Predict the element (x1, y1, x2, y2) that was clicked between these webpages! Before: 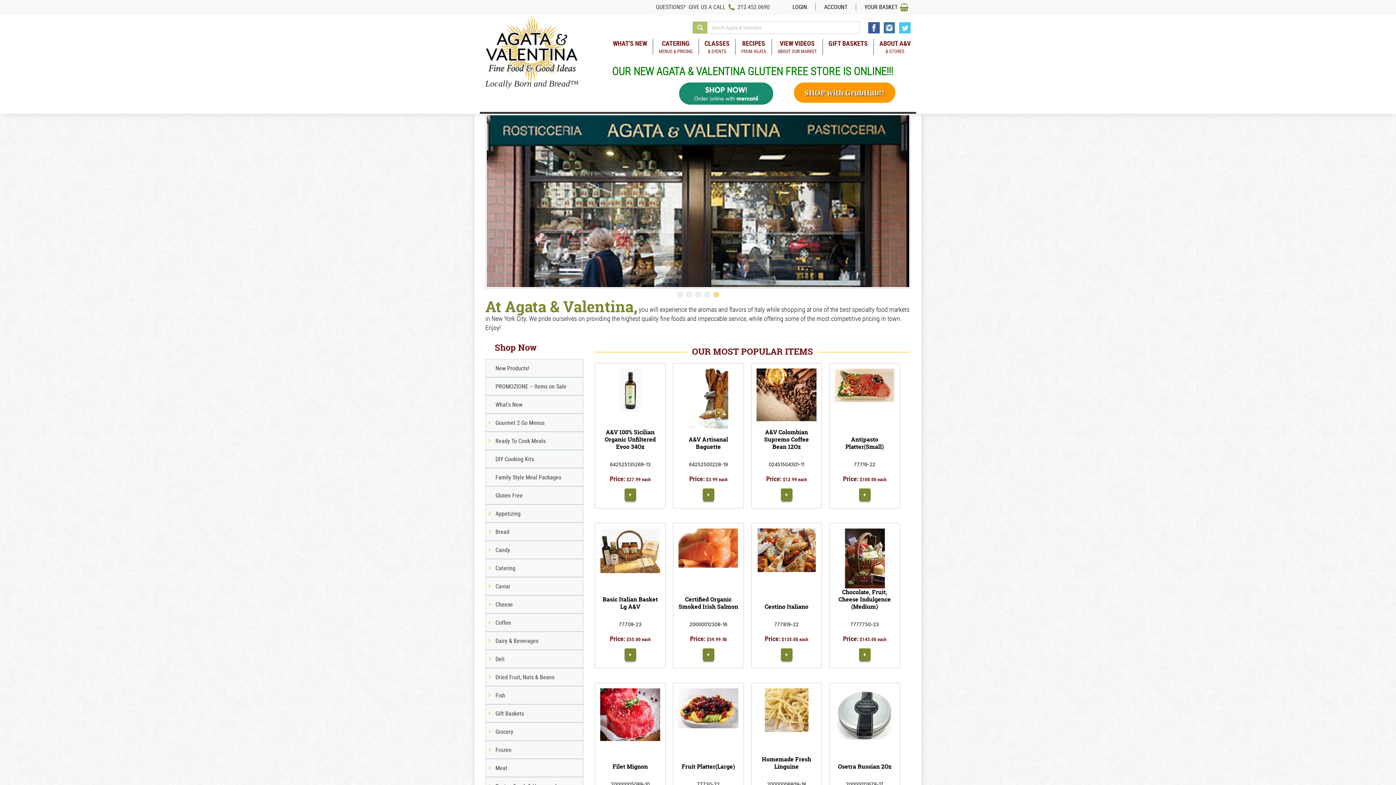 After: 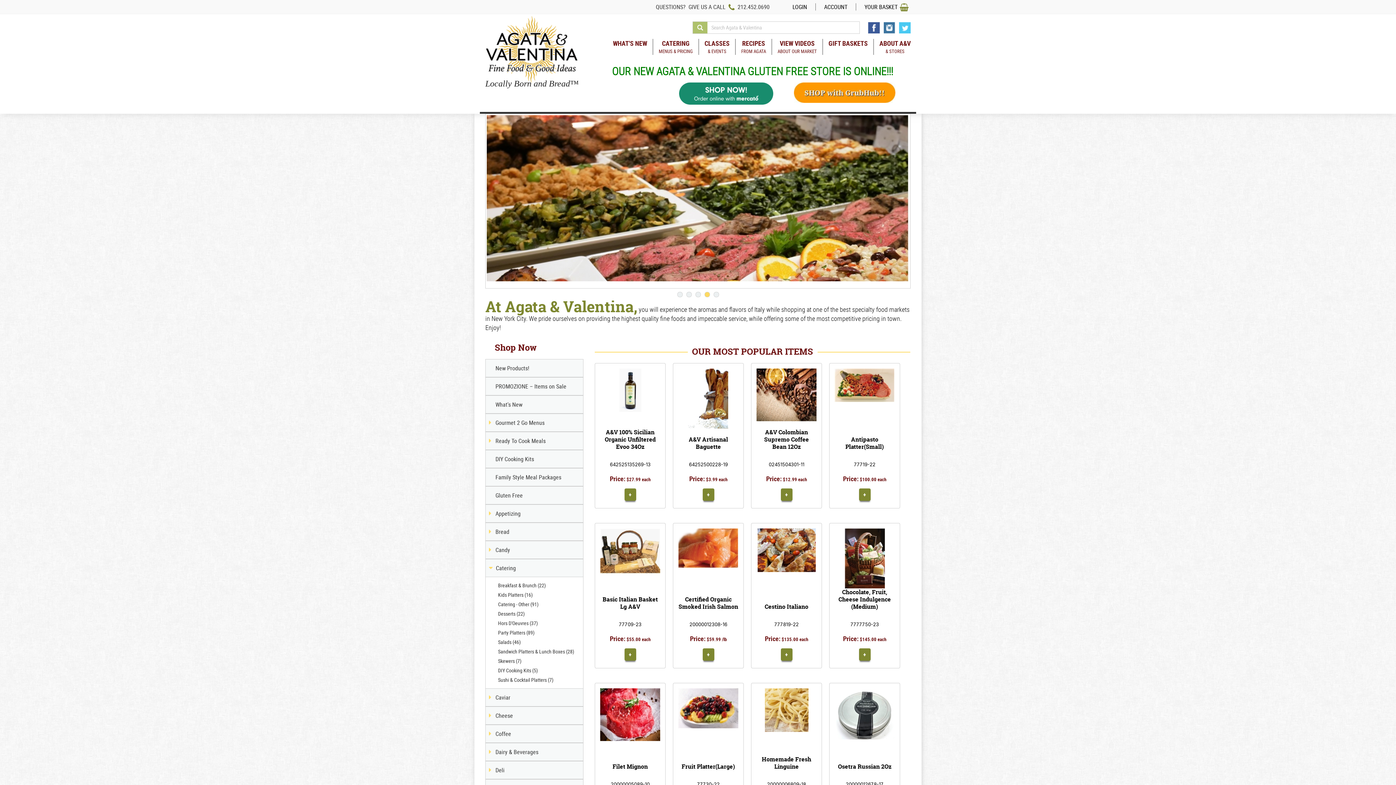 Action: bbox: (489, 566, 495, 570)